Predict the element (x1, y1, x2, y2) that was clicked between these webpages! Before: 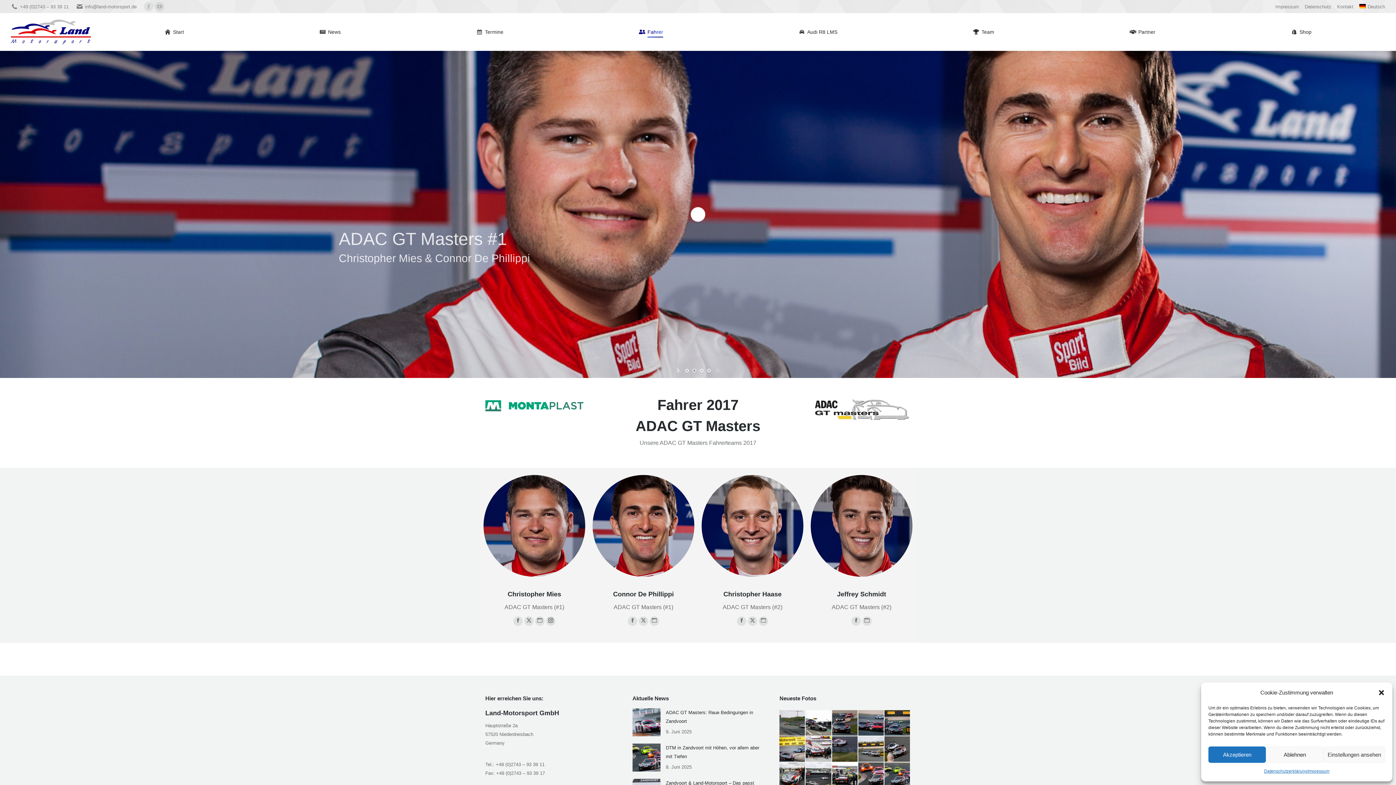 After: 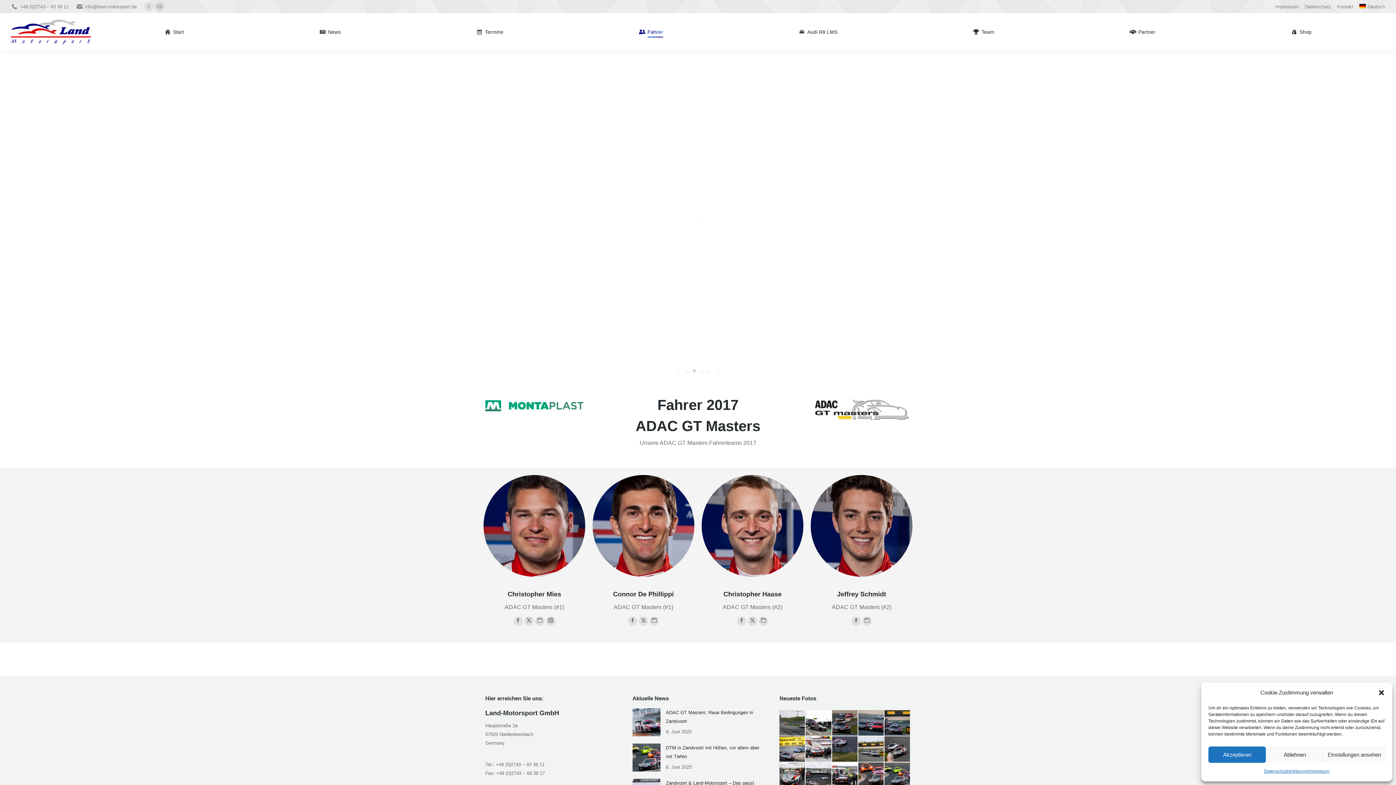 Action: label: Deutsch bbox: (1359, 3, 1385, 10)